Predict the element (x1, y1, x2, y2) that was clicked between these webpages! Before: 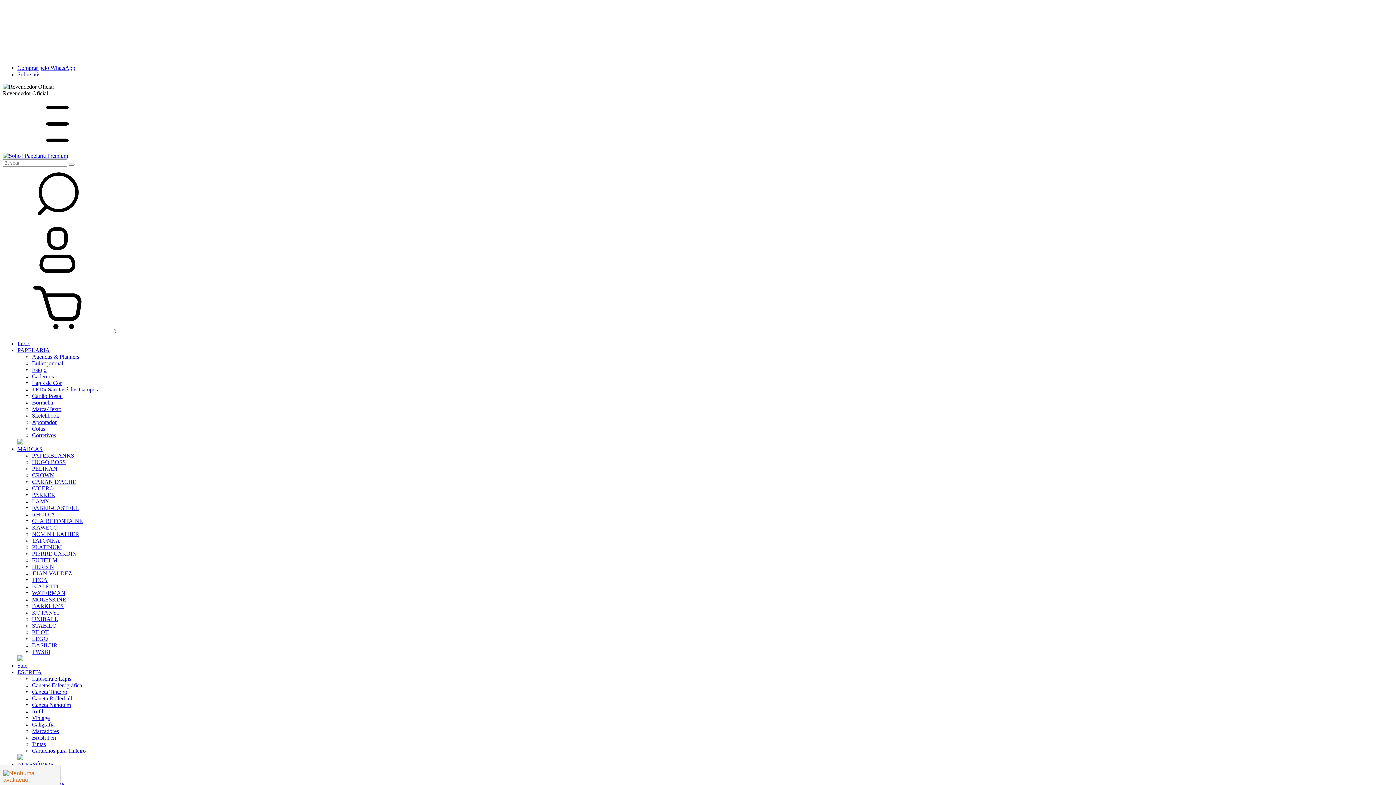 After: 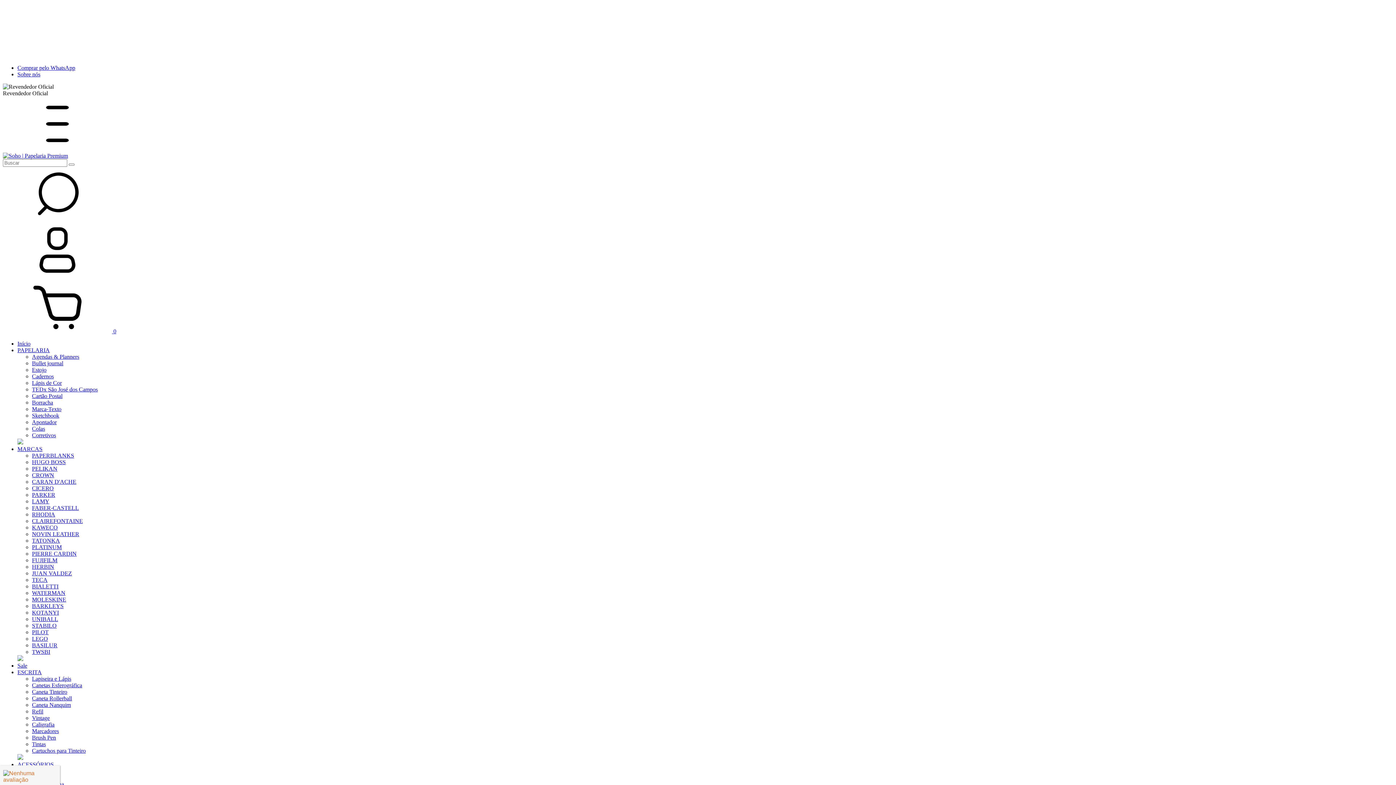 Action: label: PLATINUM bbox: (32, 544, 61, 550)